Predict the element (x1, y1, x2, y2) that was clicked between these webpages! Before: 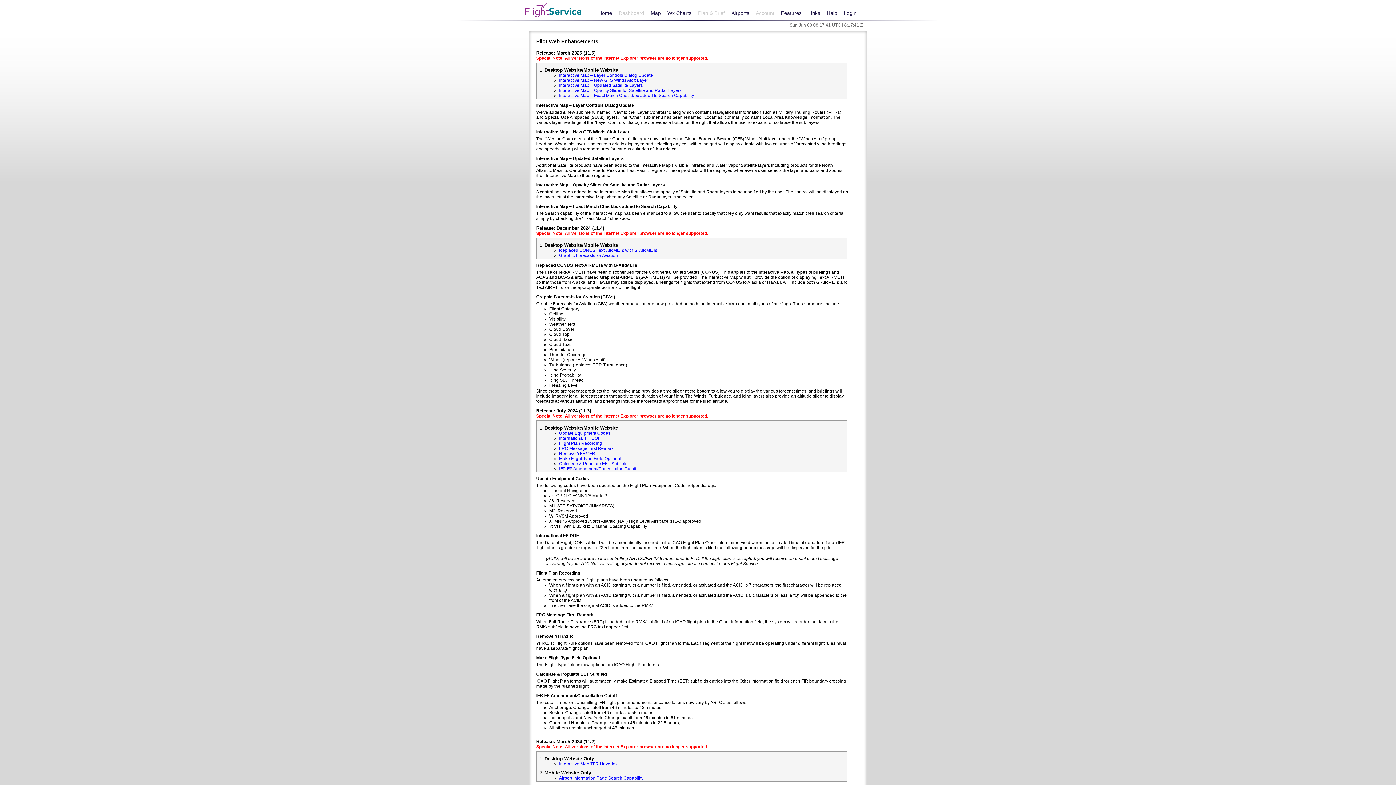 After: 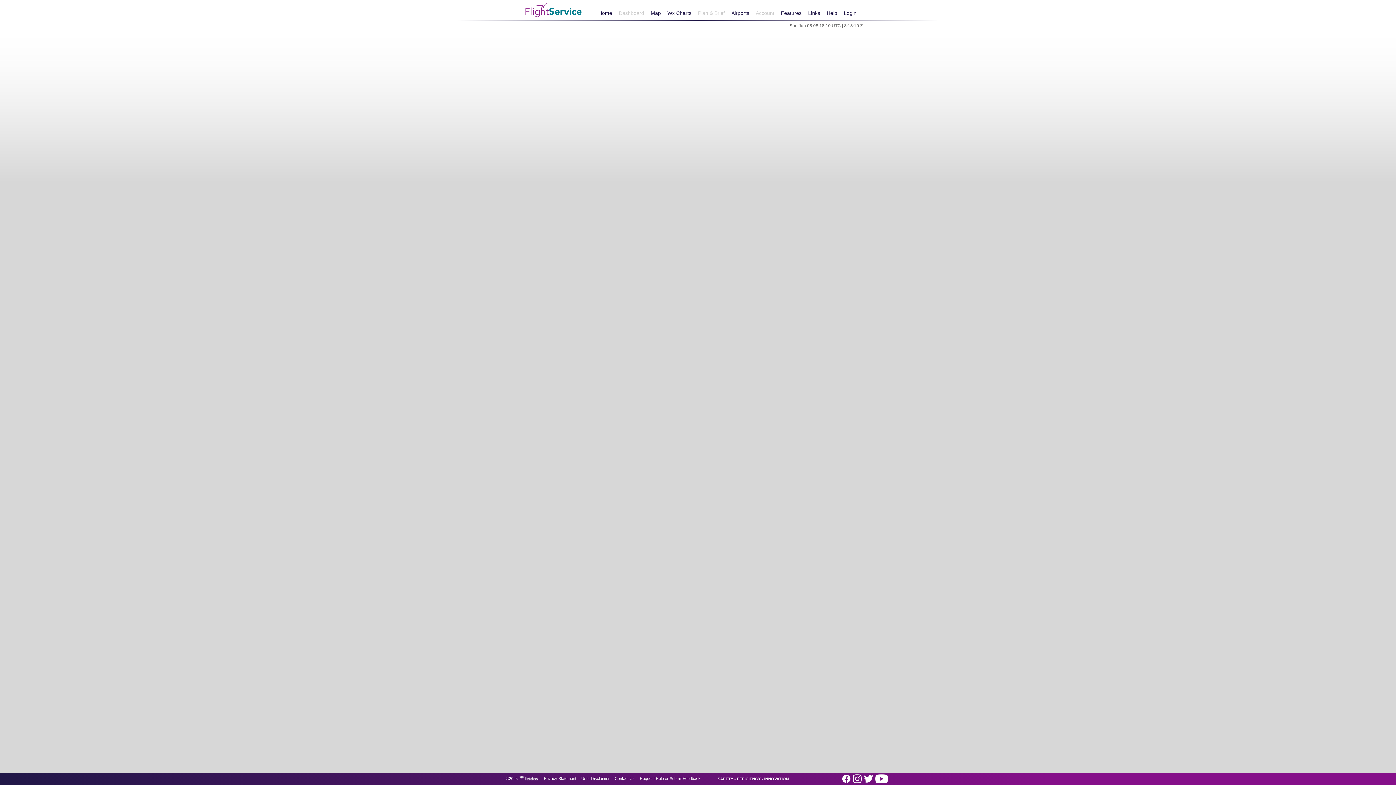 Action: label: Home bbox: (595, 7, 615, 19)